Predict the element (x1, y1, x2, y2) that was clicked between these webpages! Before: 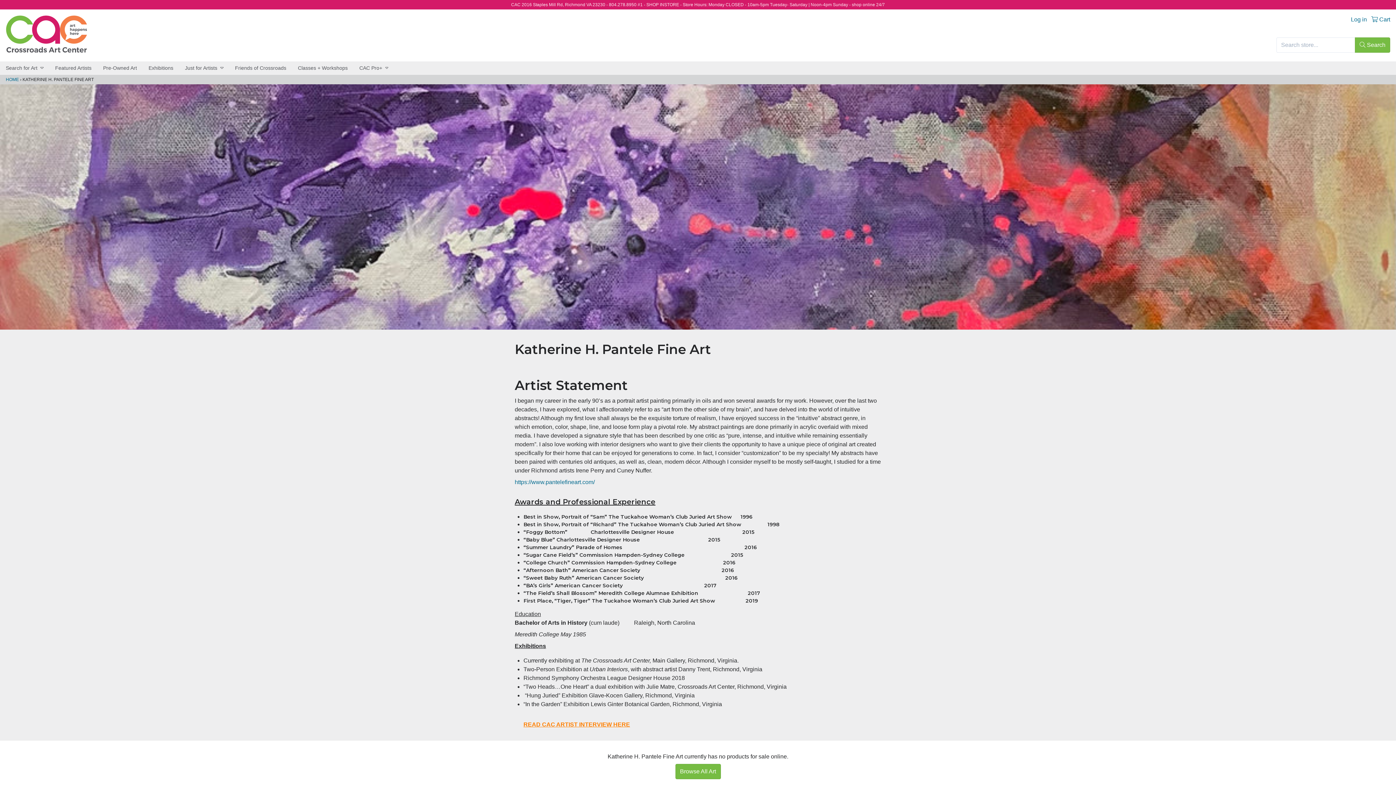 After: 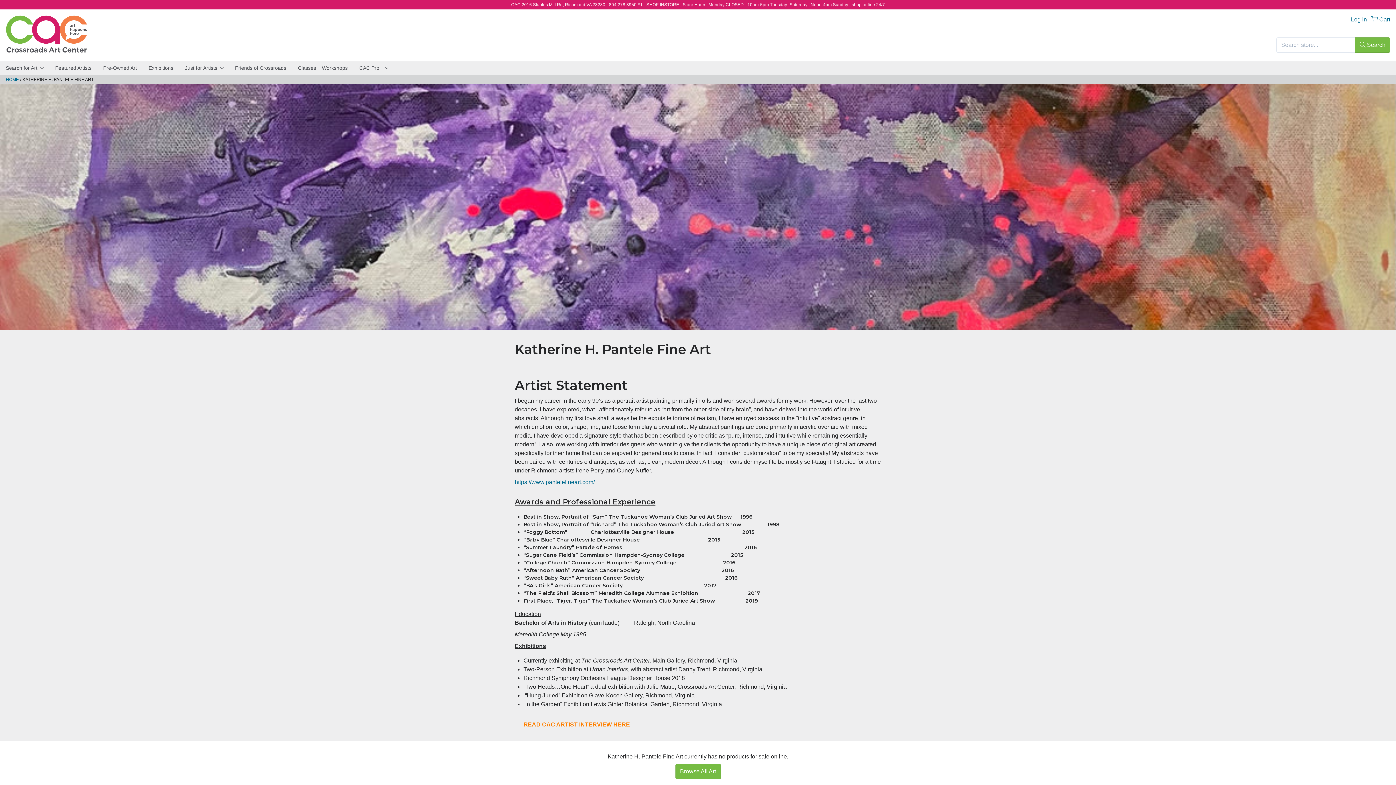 Action: bbox: (523, 721, 630, 727) label: READ CAC ARTIST INTERVIEW HERE